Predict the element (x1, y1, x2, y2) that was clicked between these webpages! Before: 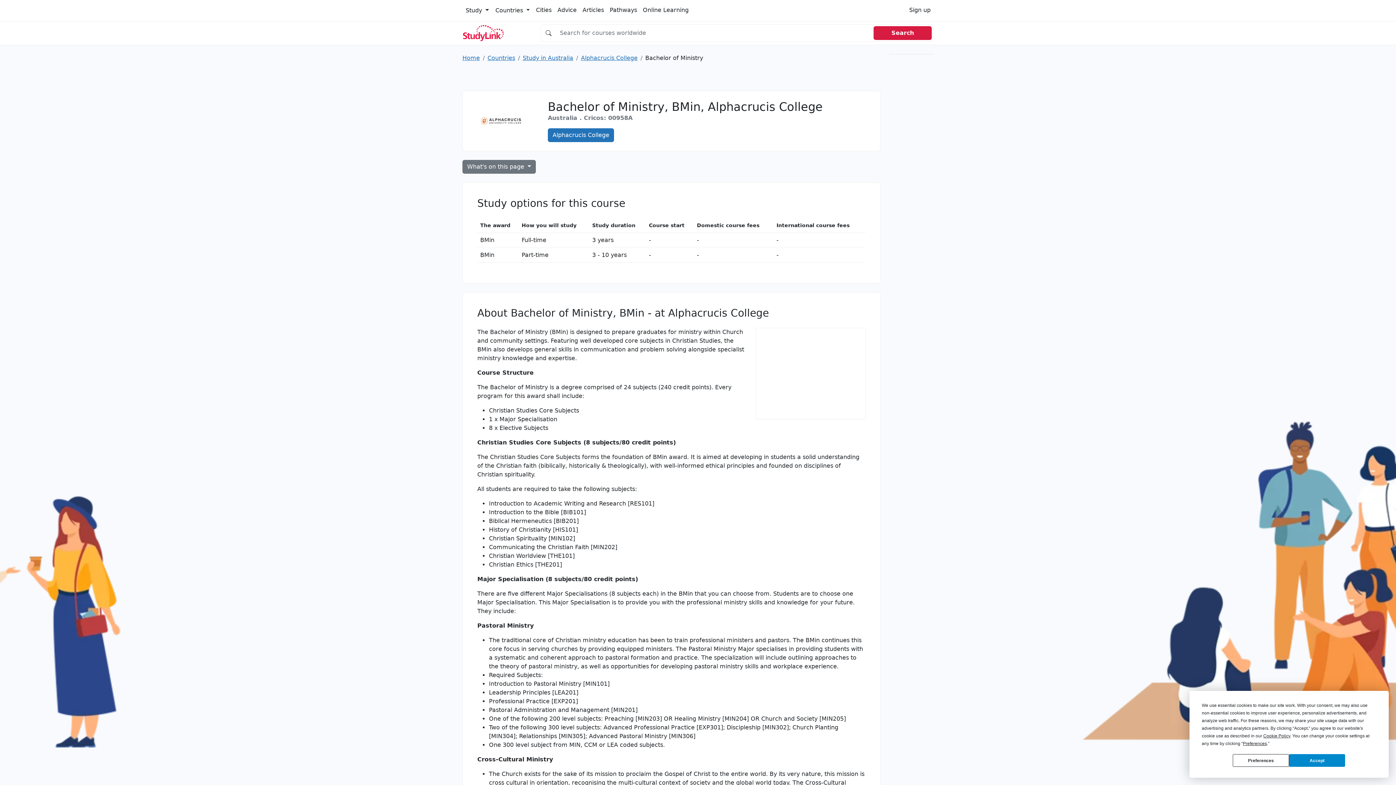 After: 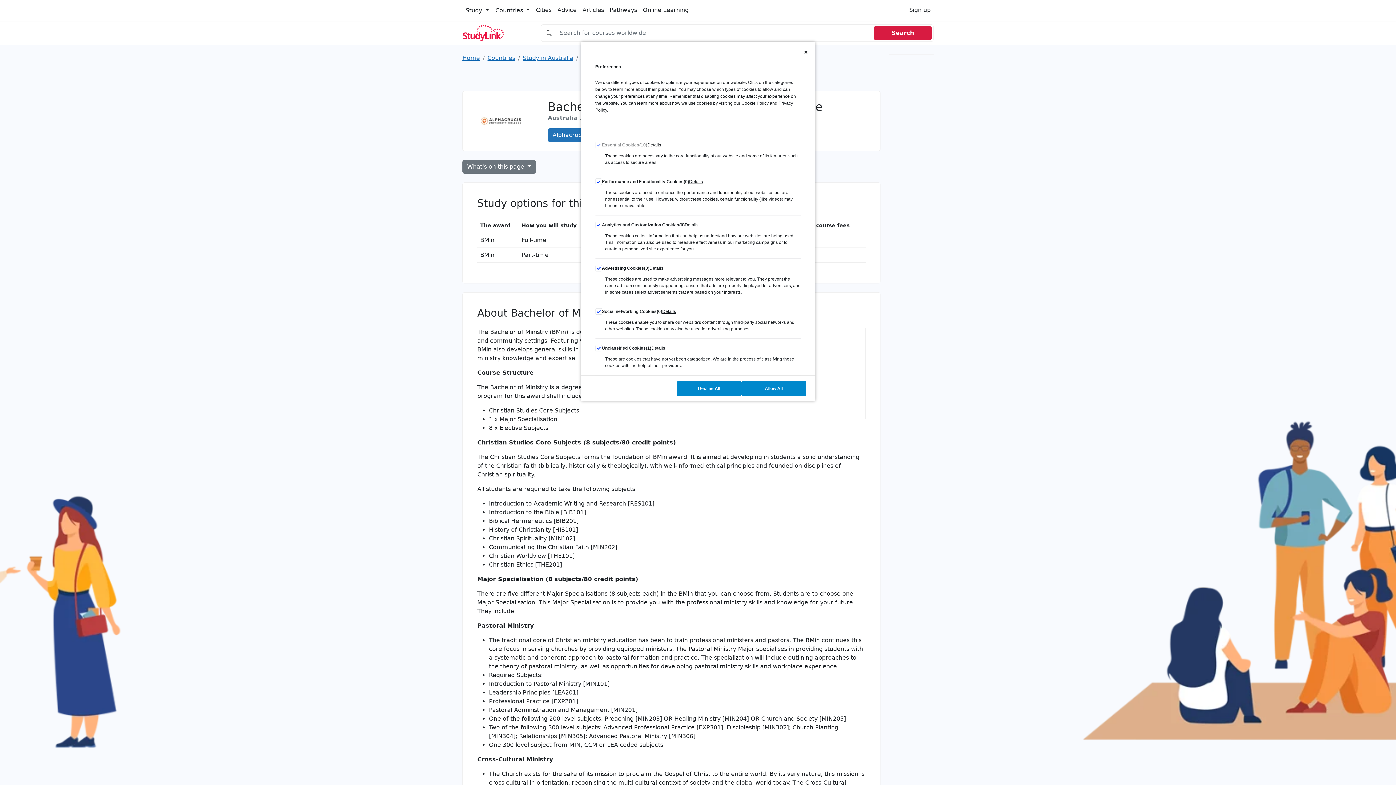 Action: label: Preferences bbox: (1243, 741, 1267, 746)